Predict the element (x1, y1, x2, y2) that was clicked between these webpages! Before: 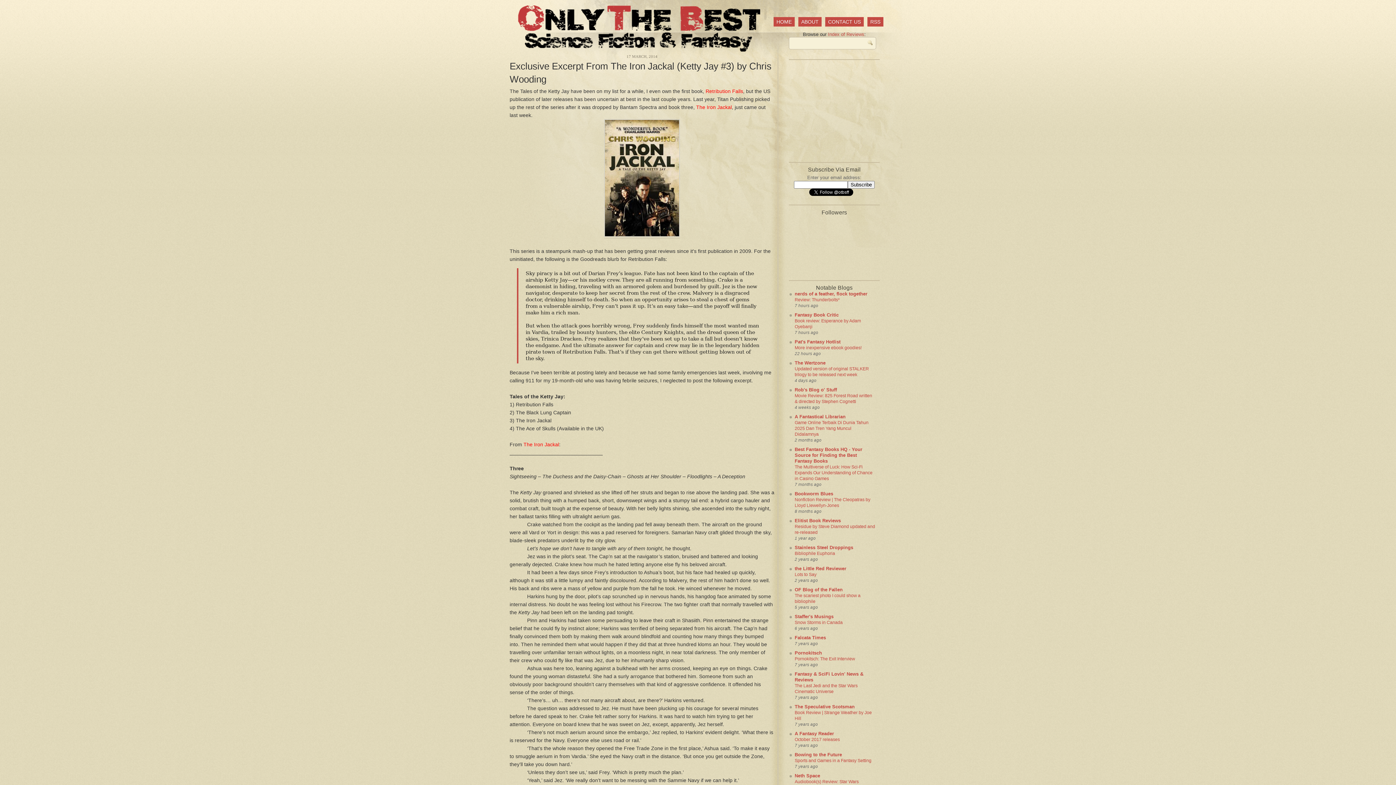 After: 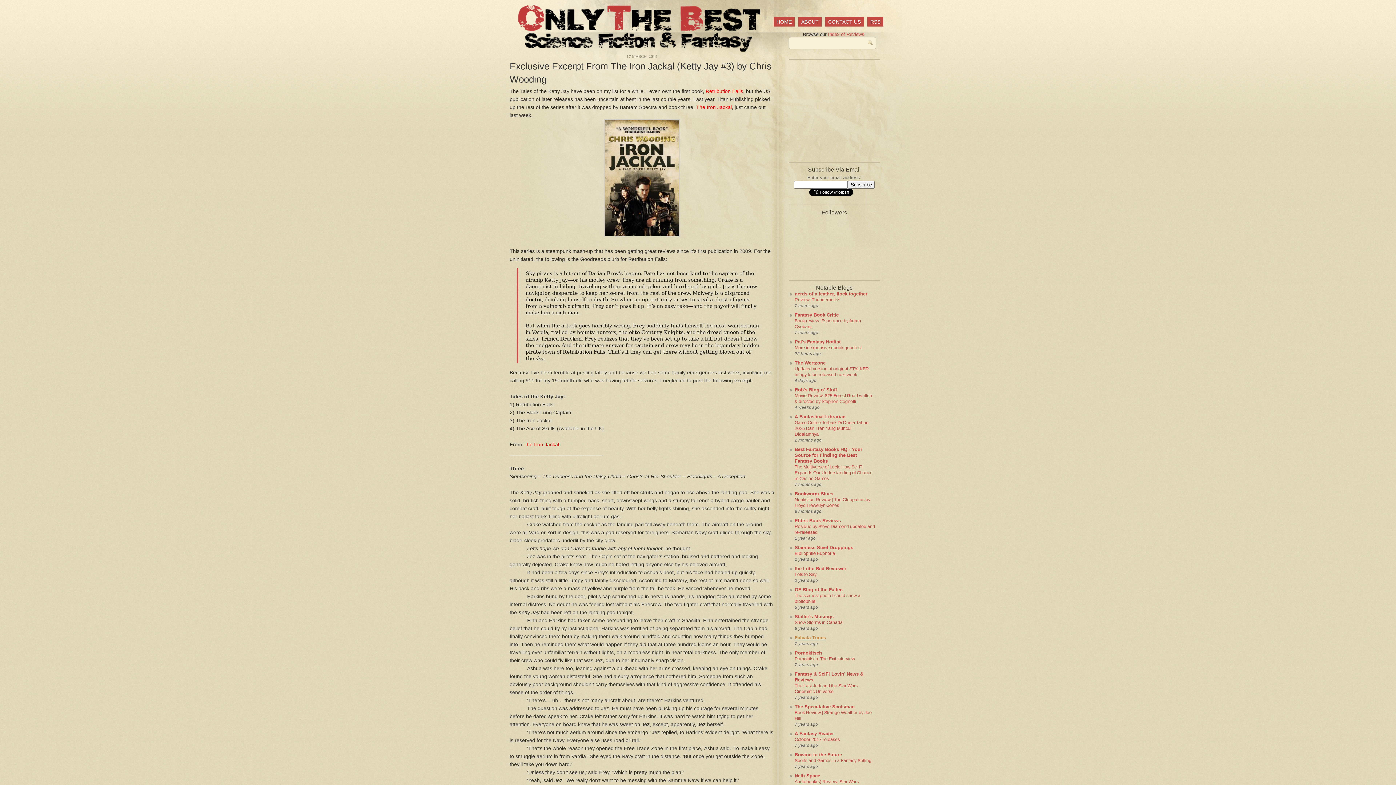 Action: bbox: (794, 635, 826, 640) label: Falcata Times